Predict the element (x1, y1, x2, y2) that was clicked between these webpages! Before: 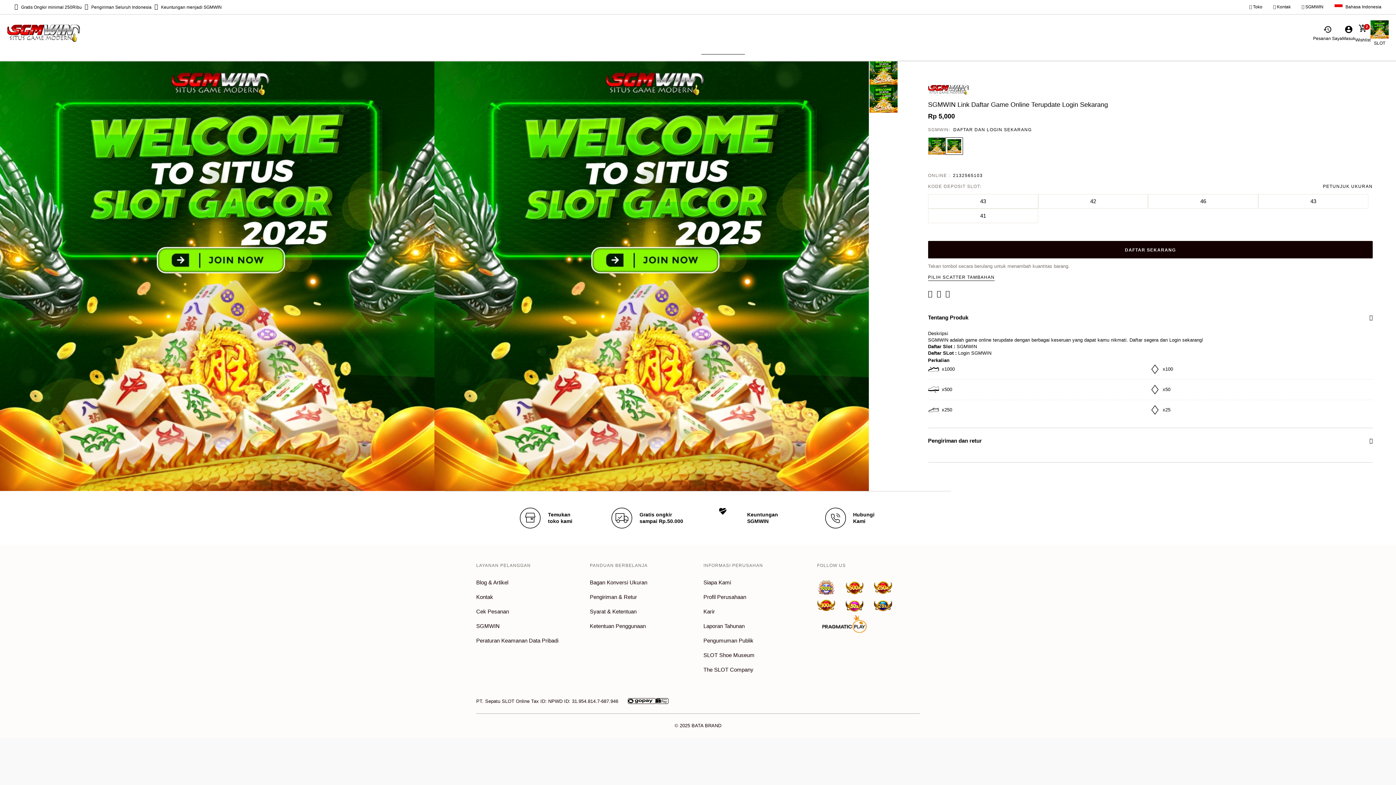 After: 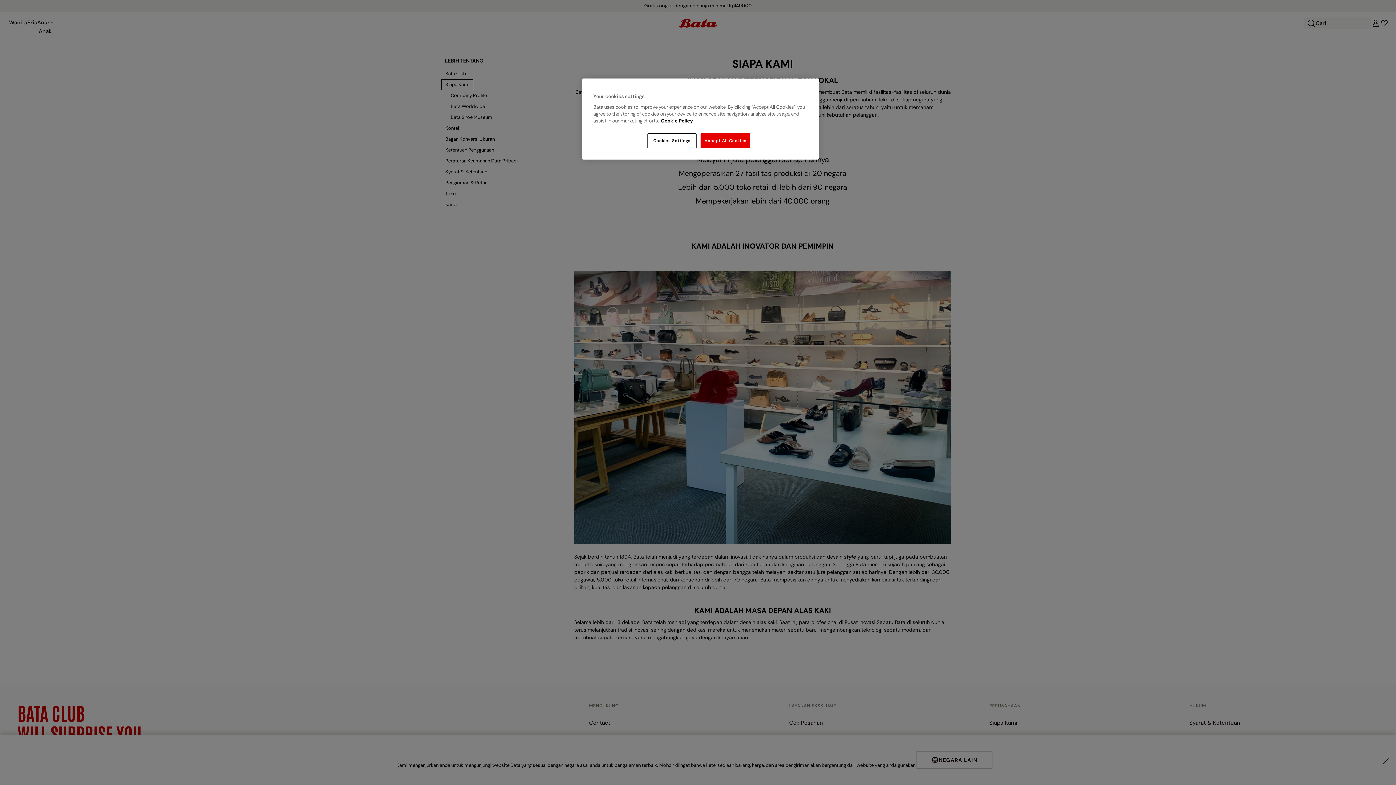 Action: bbox: (703, 577, 731, 587) label: Siapa Kami